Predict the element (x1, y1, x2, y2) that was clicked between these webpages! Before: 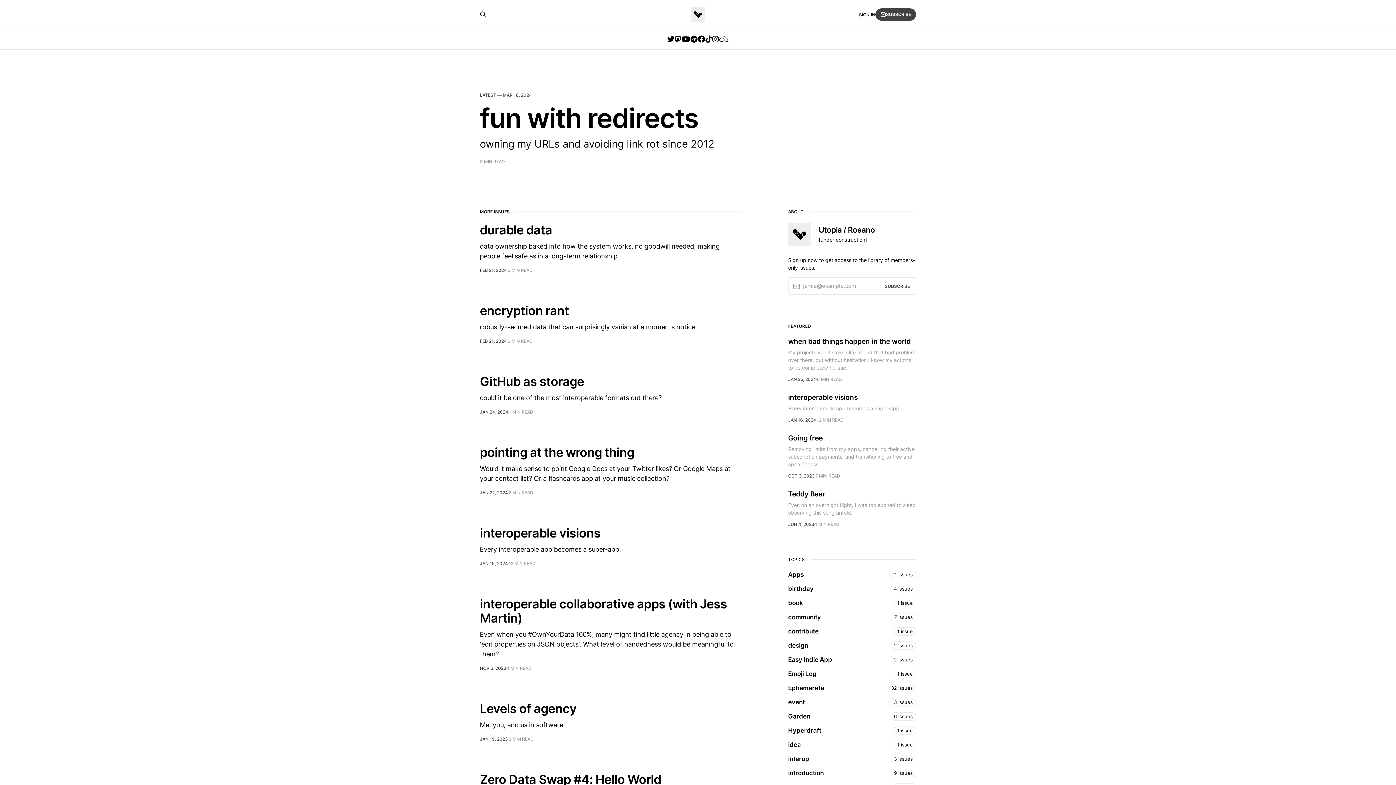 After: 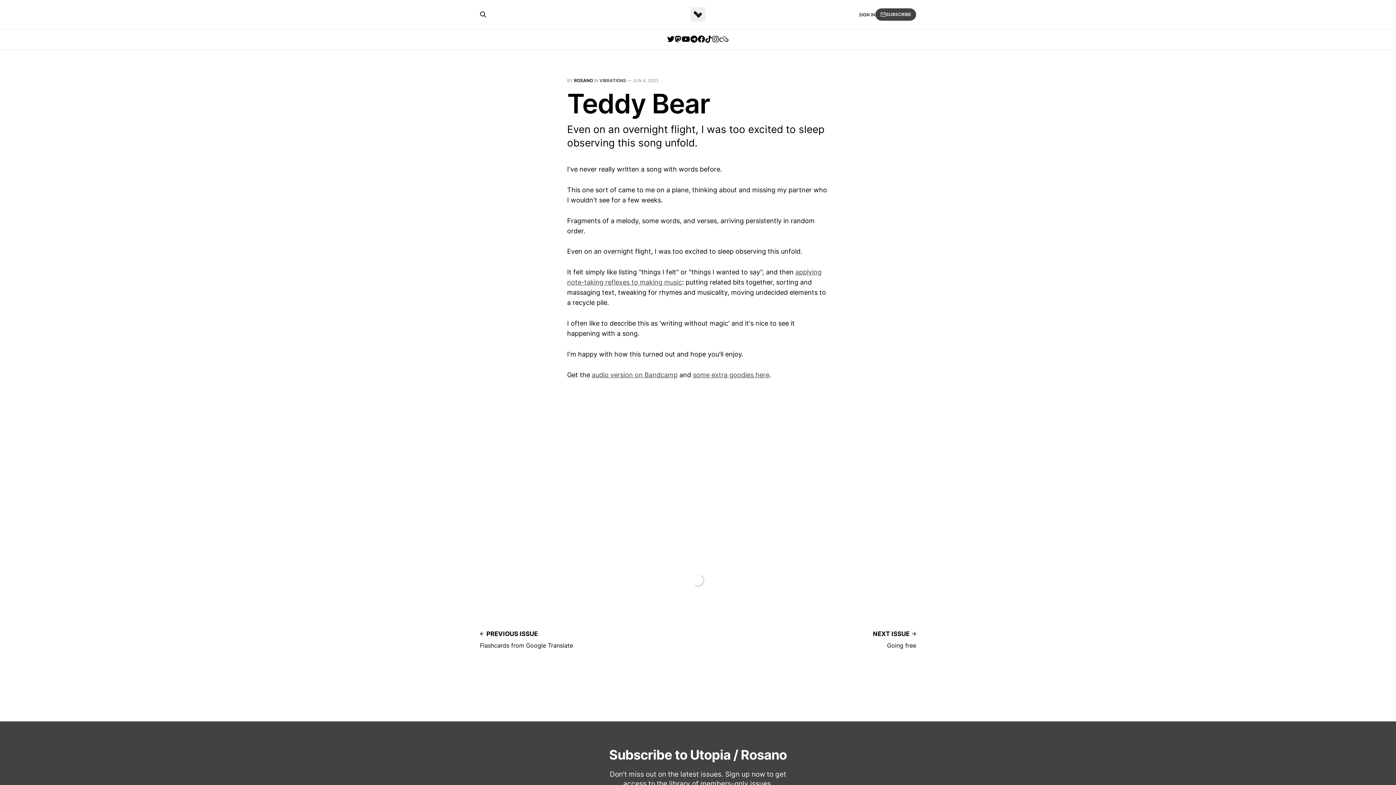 Action: label: Teddy Bear
Even on an overnight flight, I was too excited to sleep observing this song unfold.
JUN 4, 2023
1 MIN READ bbox: (788, 490, 916, 528)